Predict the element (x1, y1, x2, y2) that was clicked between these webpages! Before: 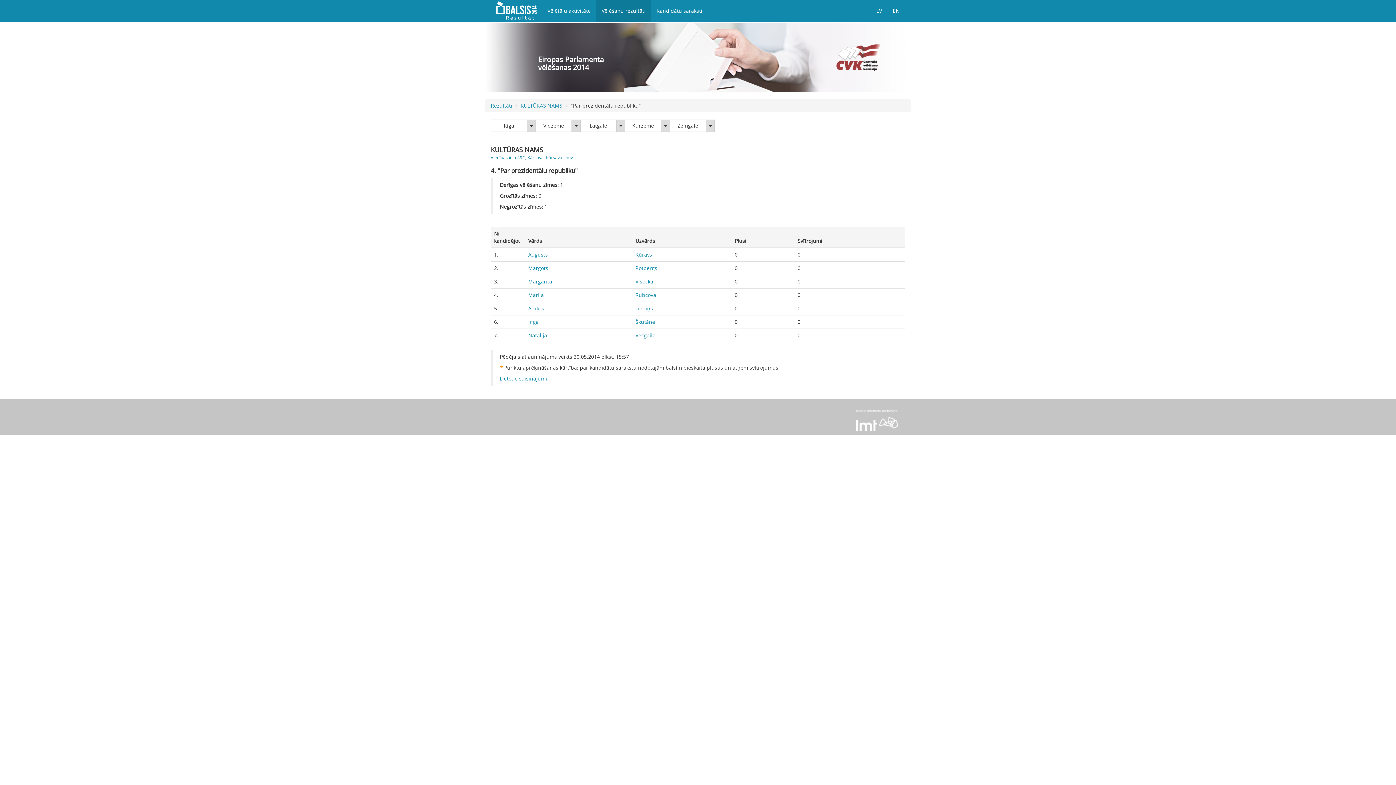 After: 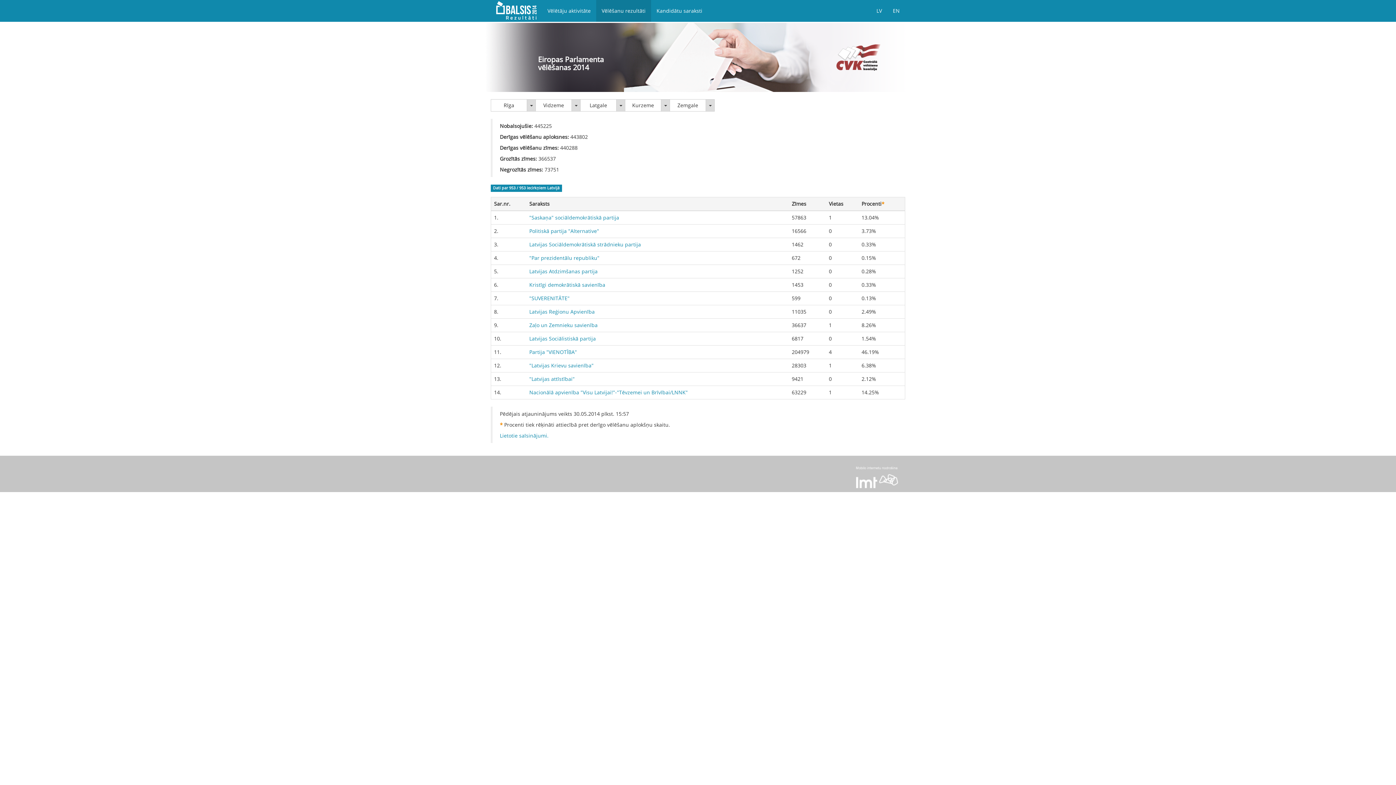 Action: bbox: (490, 102, 512, 108) label: Rezultāti